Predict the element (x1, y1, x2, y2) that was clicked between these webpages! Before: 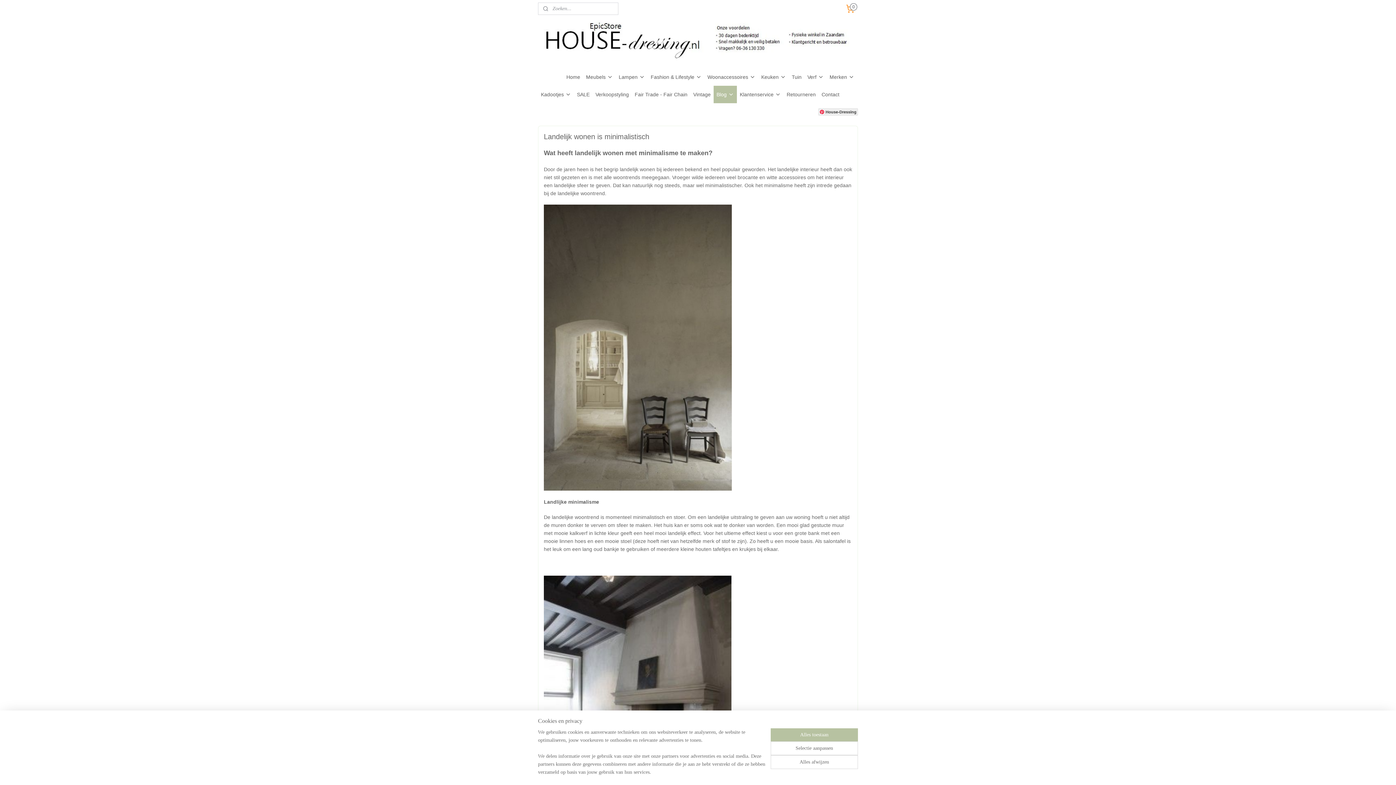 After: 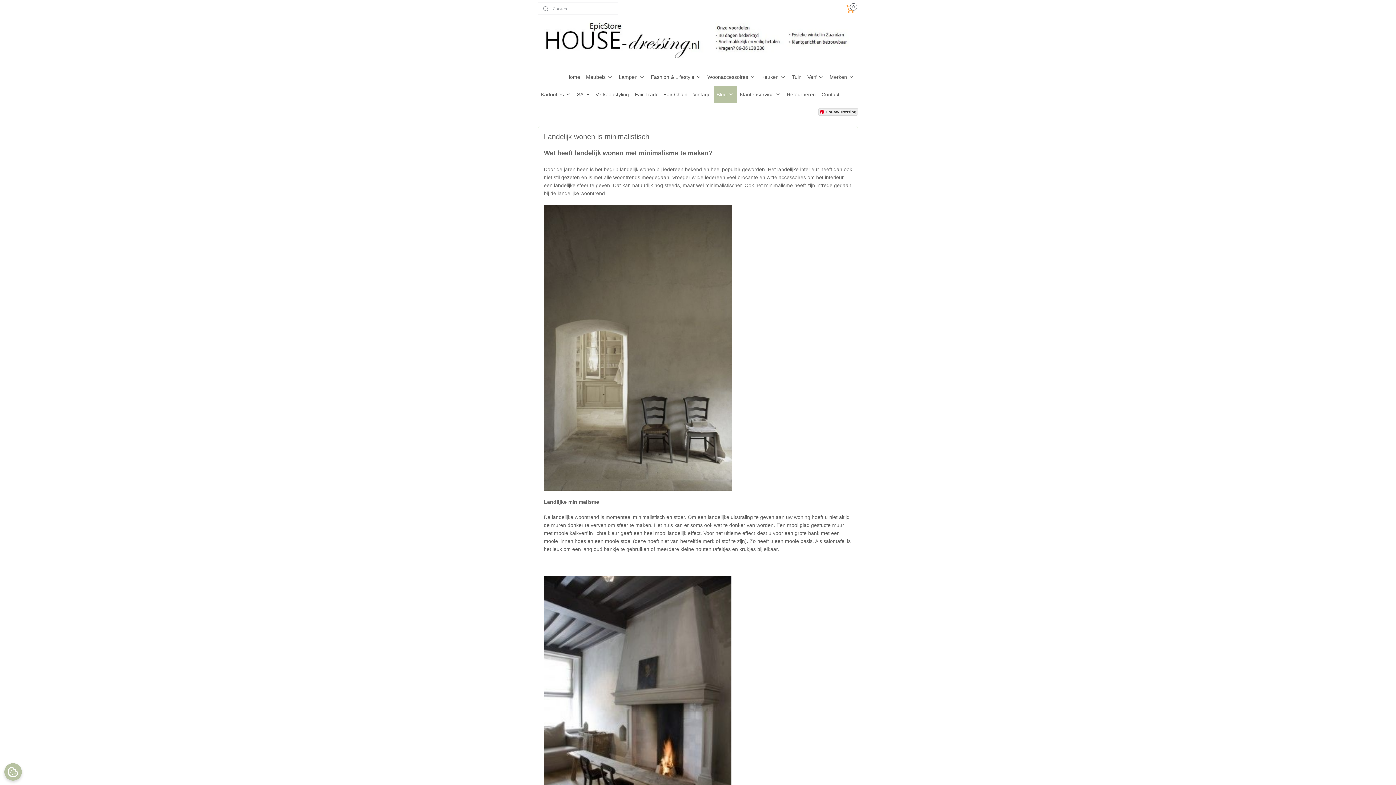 Action: bbox: (770, 755, 858, 769) label: Alles afwijzen